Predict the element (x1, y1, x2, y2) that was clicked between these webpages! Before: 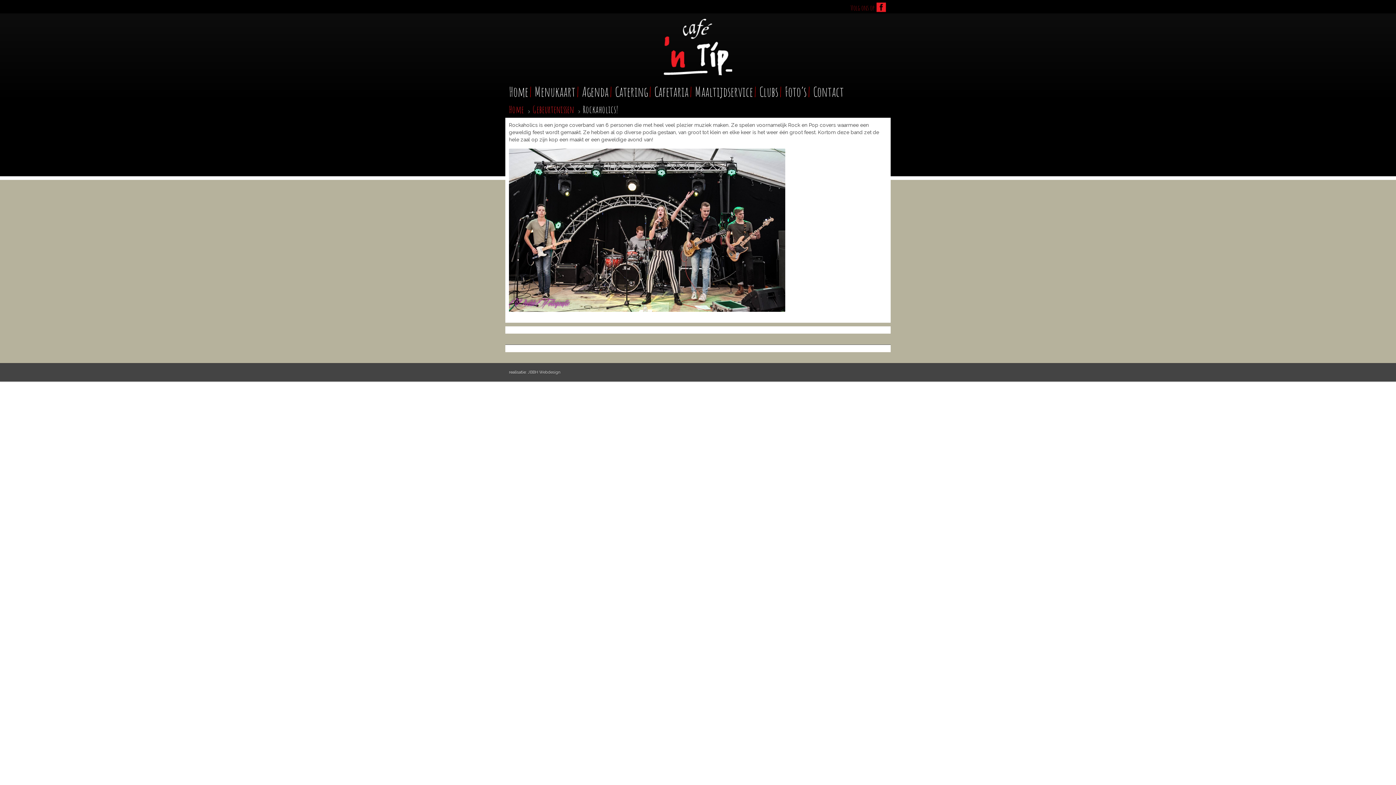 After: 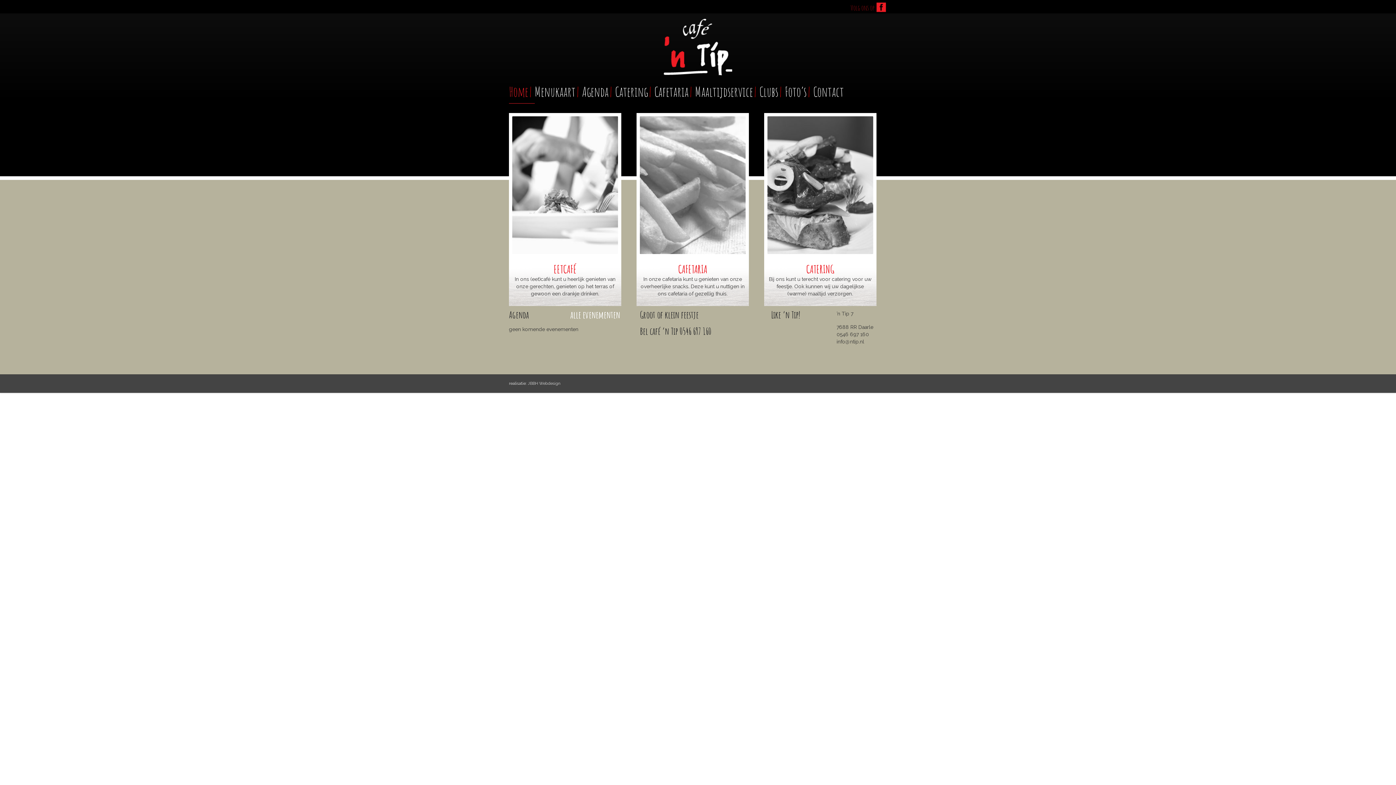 Action: bbox: (509, 103, 524, 115) label: Home